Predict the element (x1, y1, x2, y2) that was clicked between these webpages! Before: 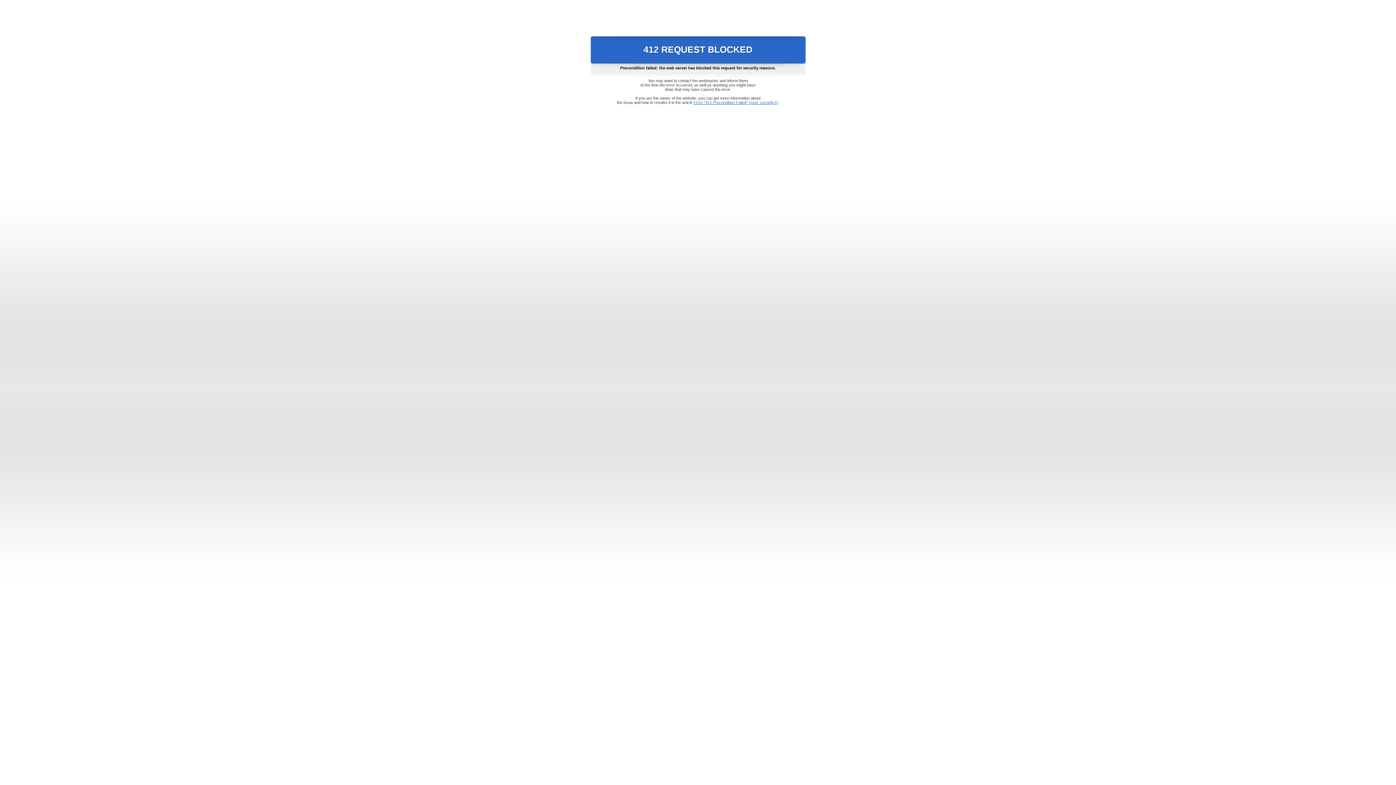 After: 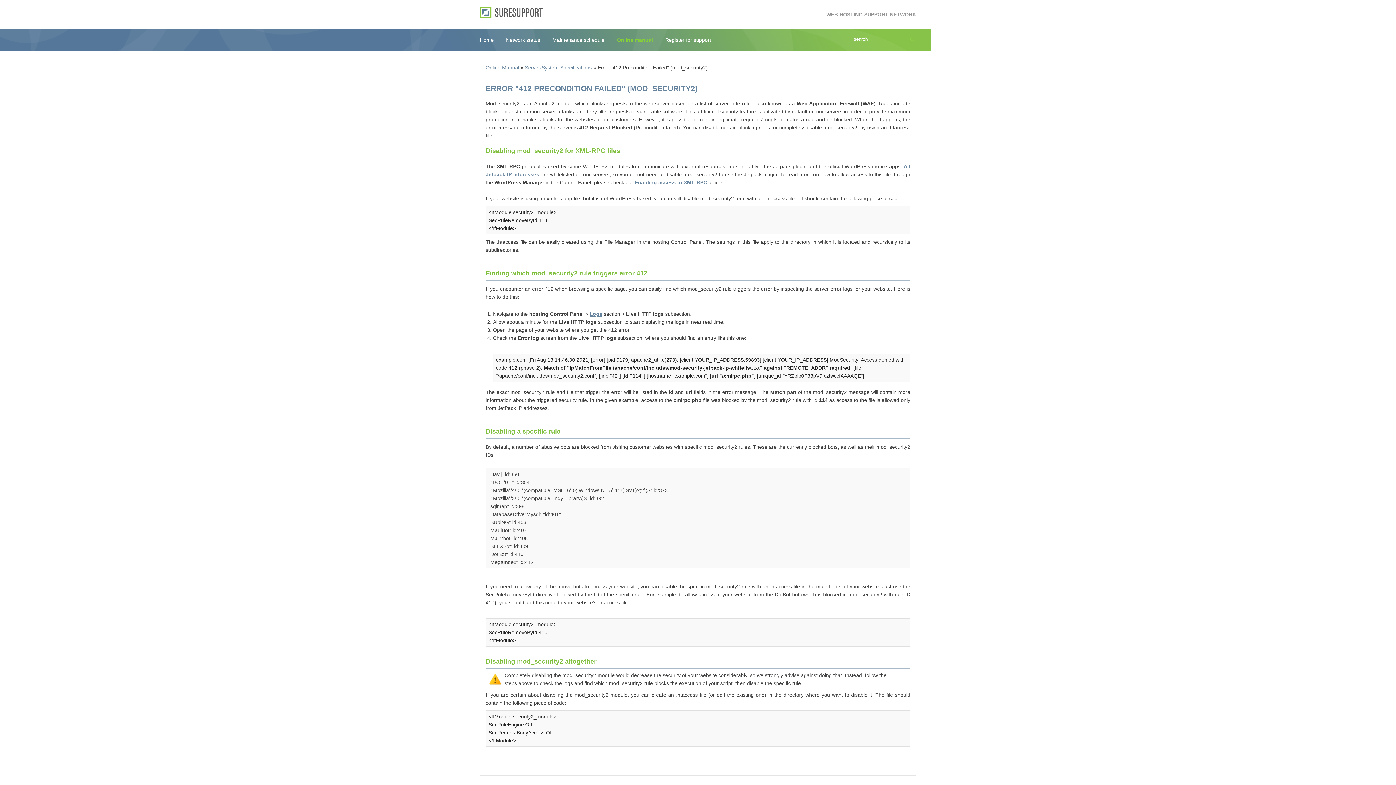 Action: label: Error "412 Precondition Failed" (mod_security2) bbox: (693, 100, 778, 104)